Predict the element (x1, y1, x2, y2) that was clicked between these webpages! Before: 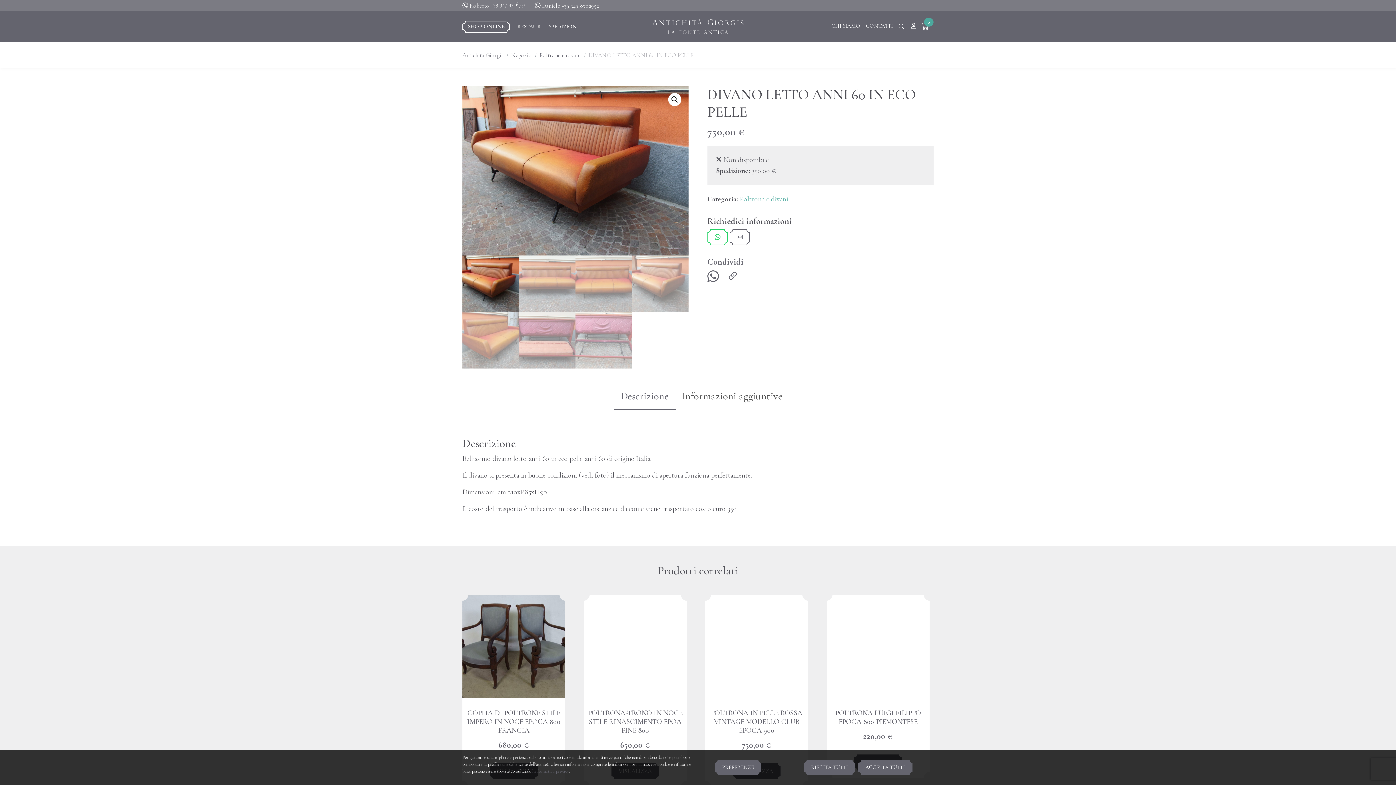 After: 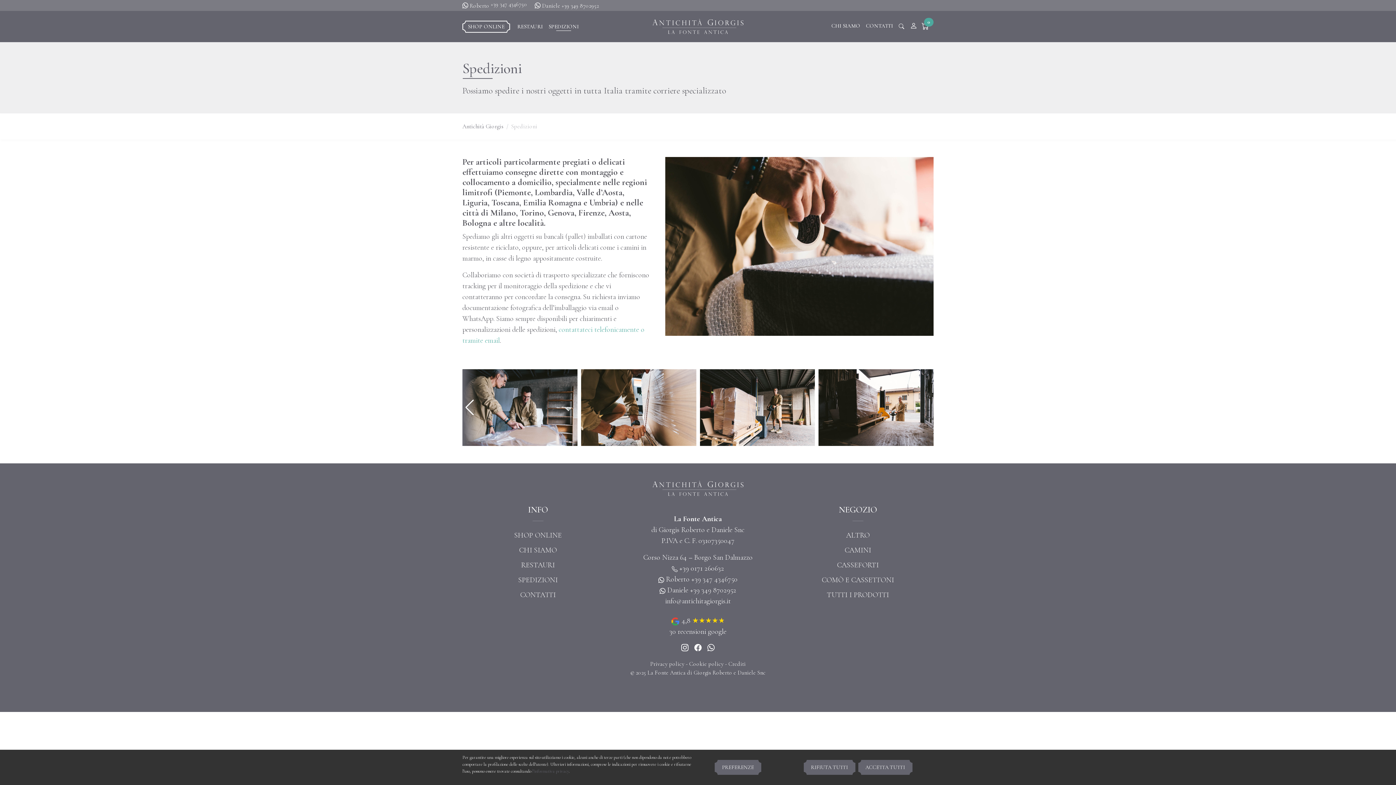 Action: label: SPEDIZIONI bbox: (545, 11, 581, 41)